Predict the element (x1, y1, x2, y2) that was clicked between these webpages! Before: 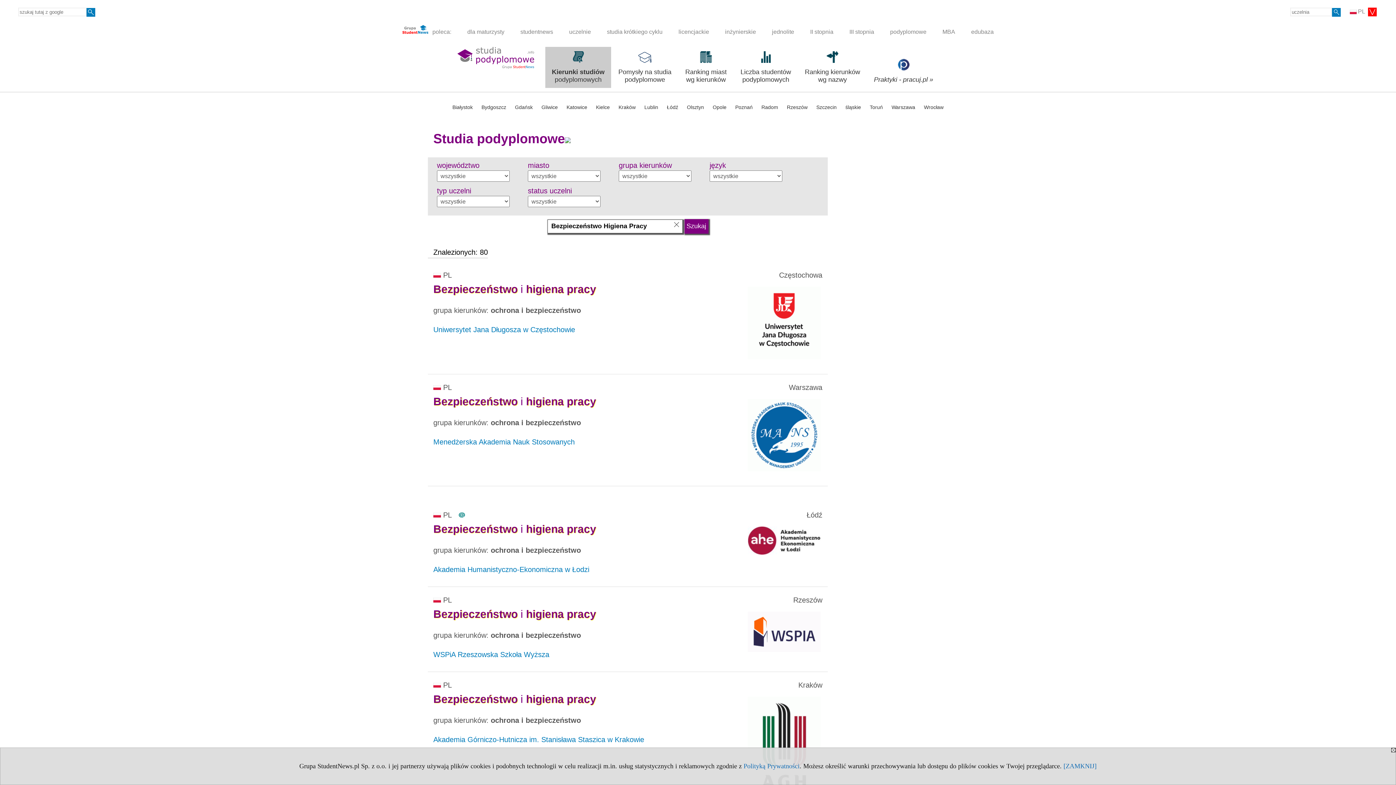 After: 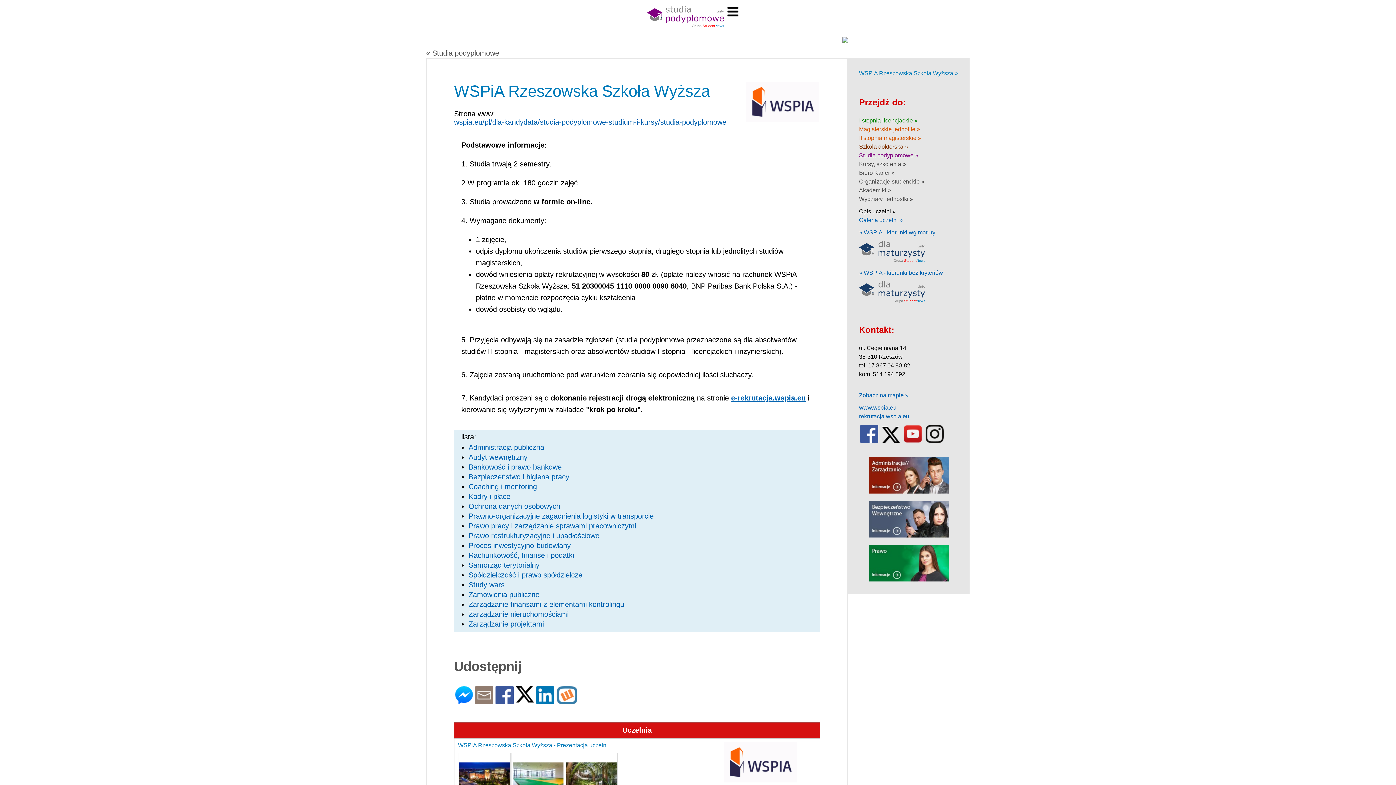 Action: label: WSPiA Rzeszowska Szkoła Wyższa bbox: (433, 650, 549, 658)